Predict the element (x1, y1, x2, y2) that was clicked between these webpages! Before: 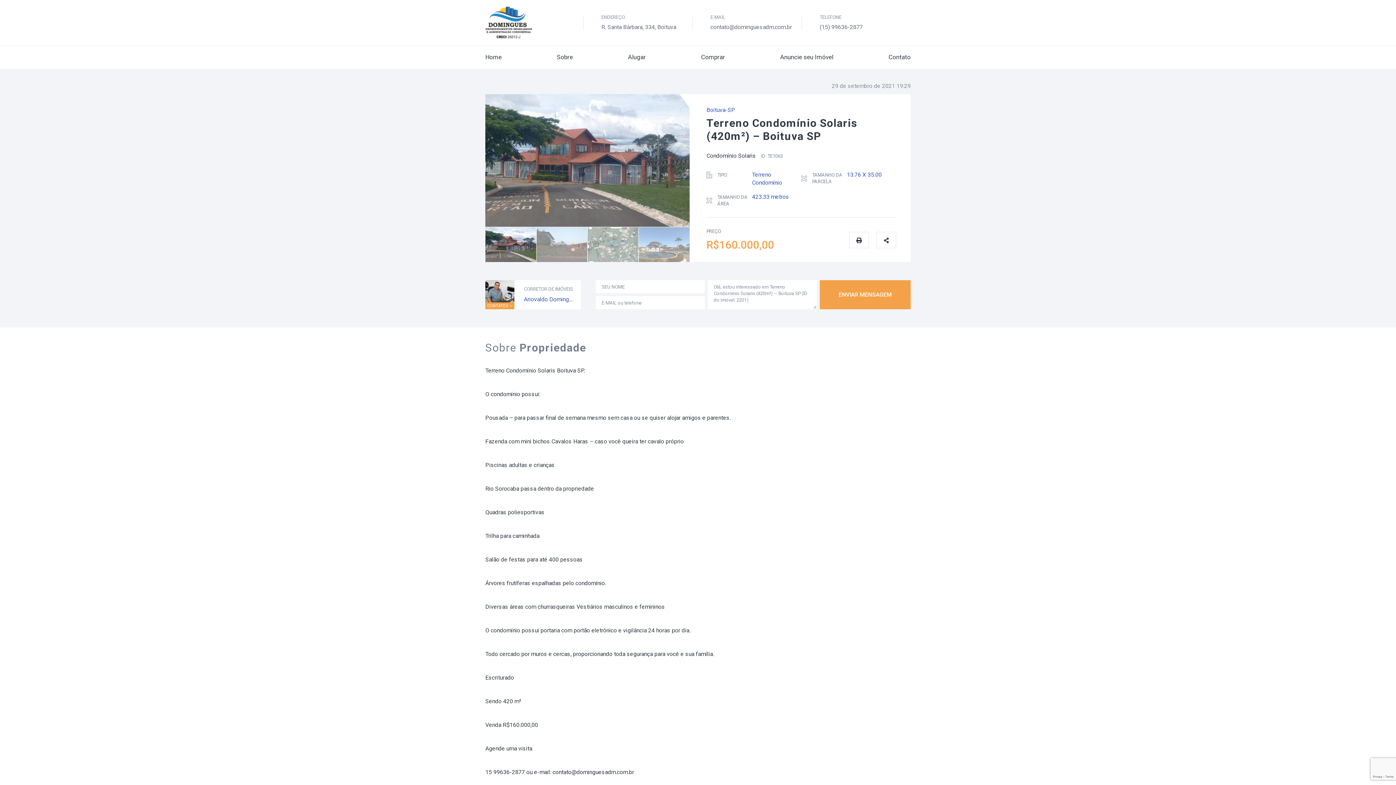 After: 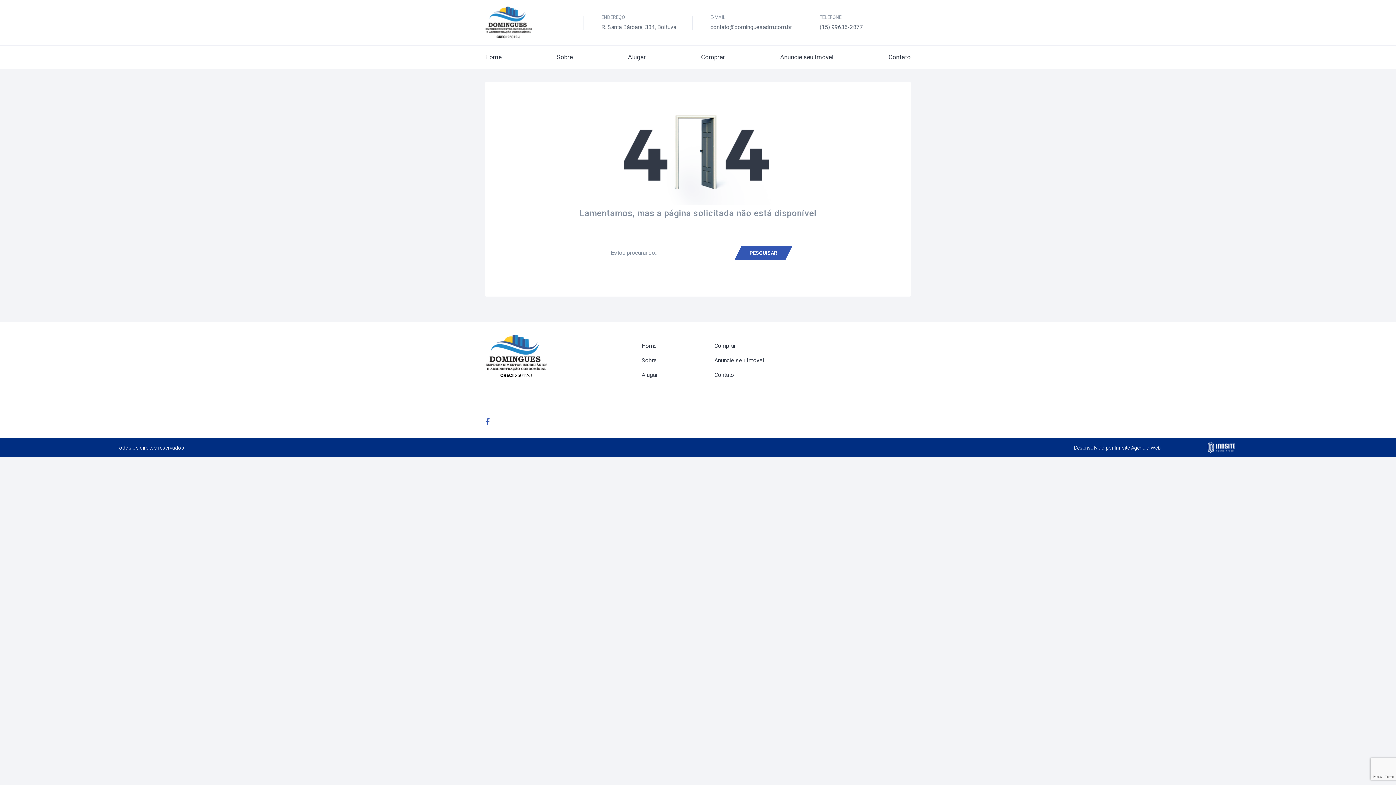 Action: label: Boituva-SP bbox: (706, 106, 735, 113)